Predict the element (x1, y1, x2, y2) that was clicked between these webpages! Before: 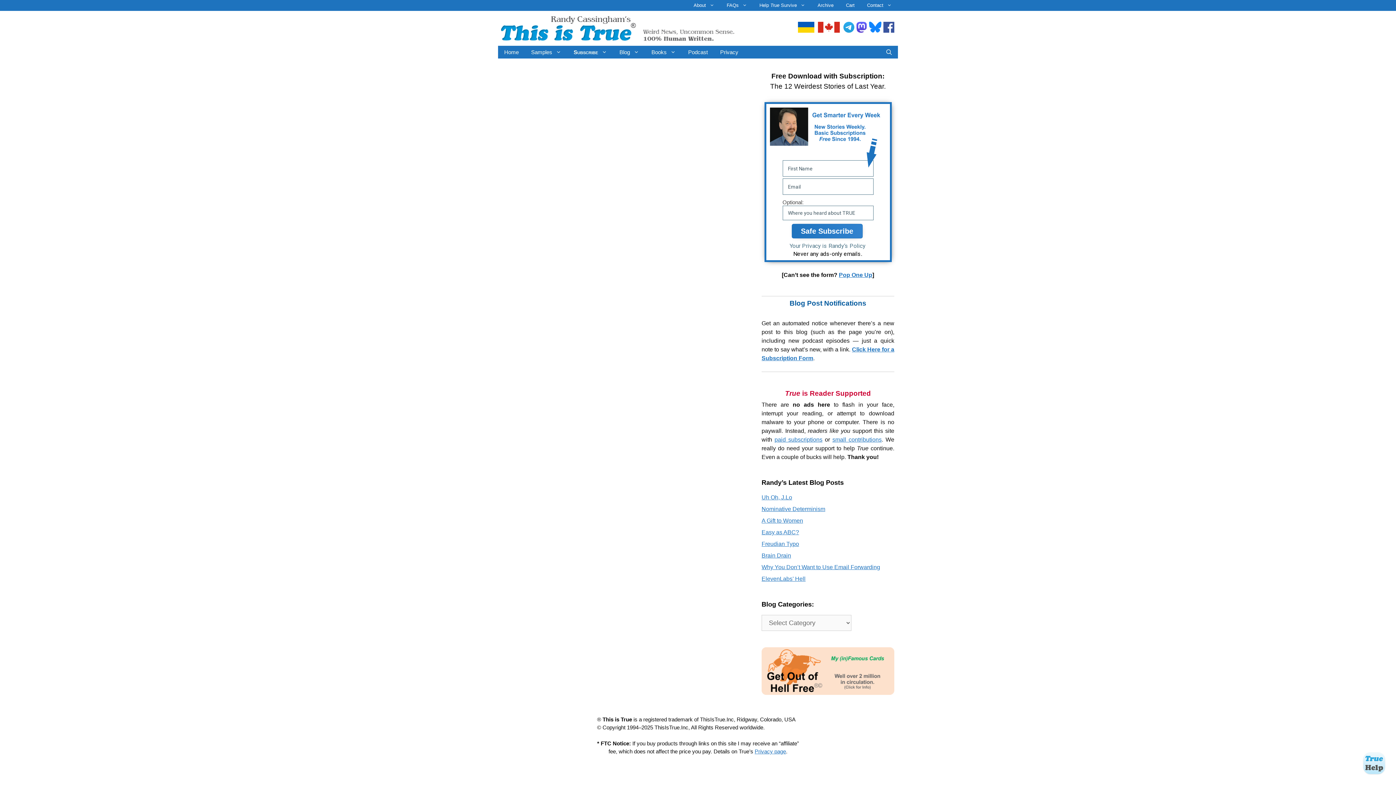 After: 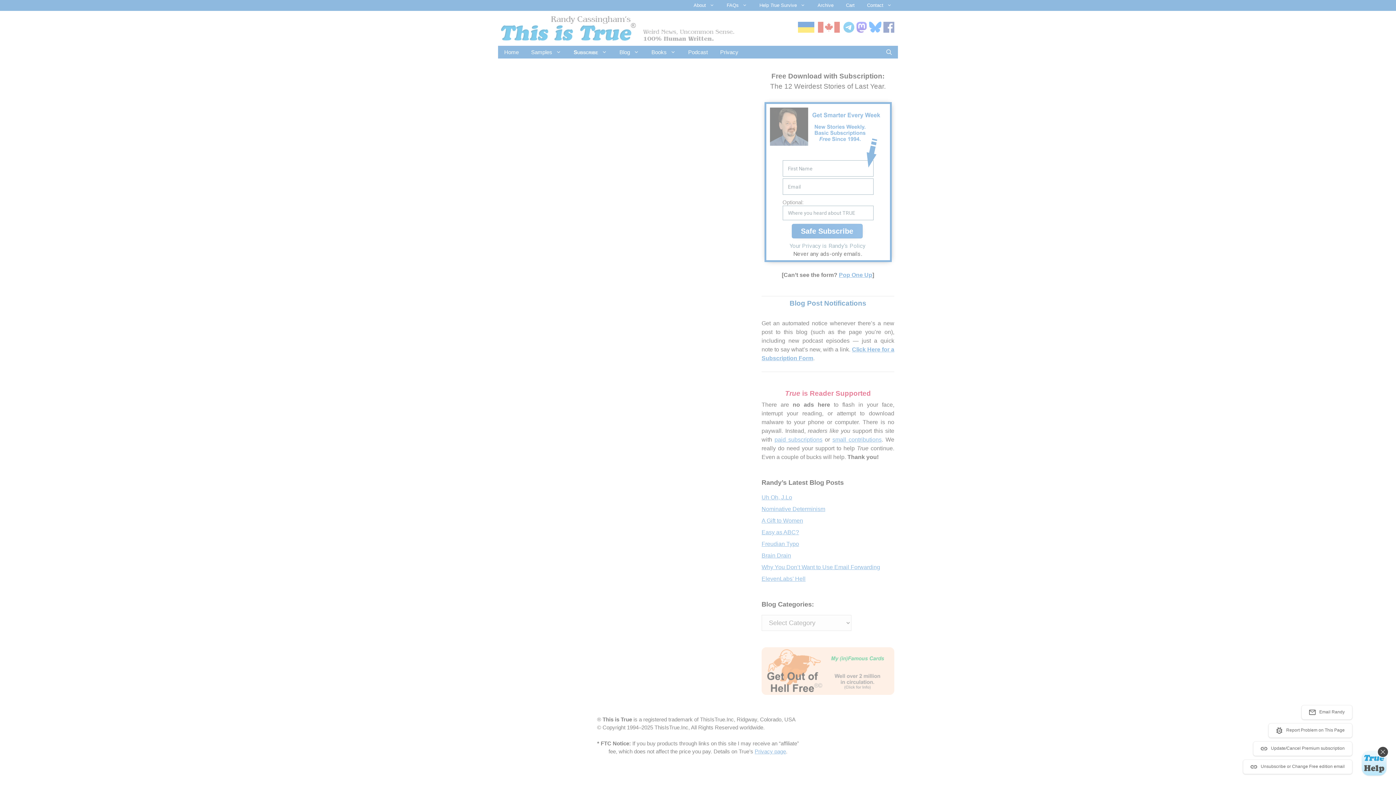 Action: bbox: (1363, 752, 1385, 774) label: Unsubscribe or Change Free edition email